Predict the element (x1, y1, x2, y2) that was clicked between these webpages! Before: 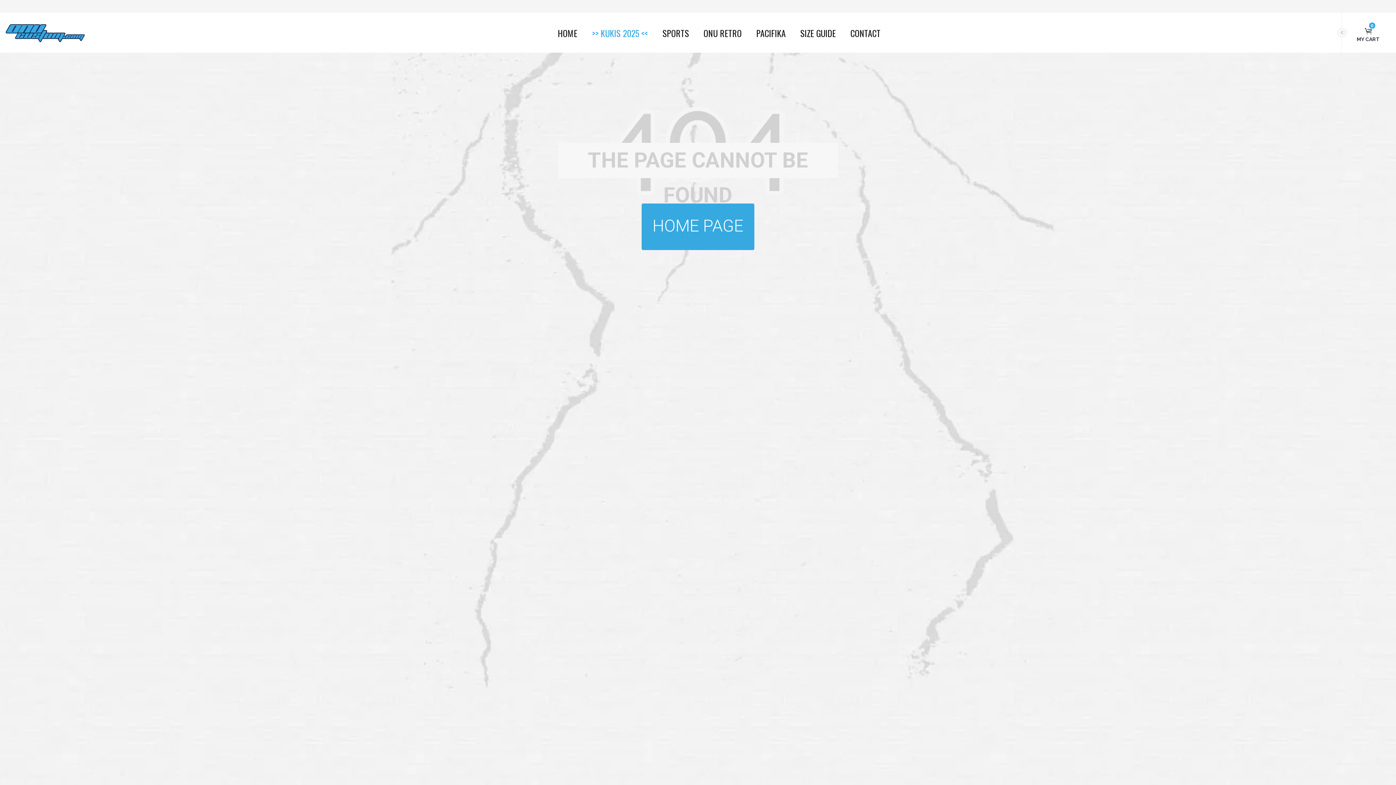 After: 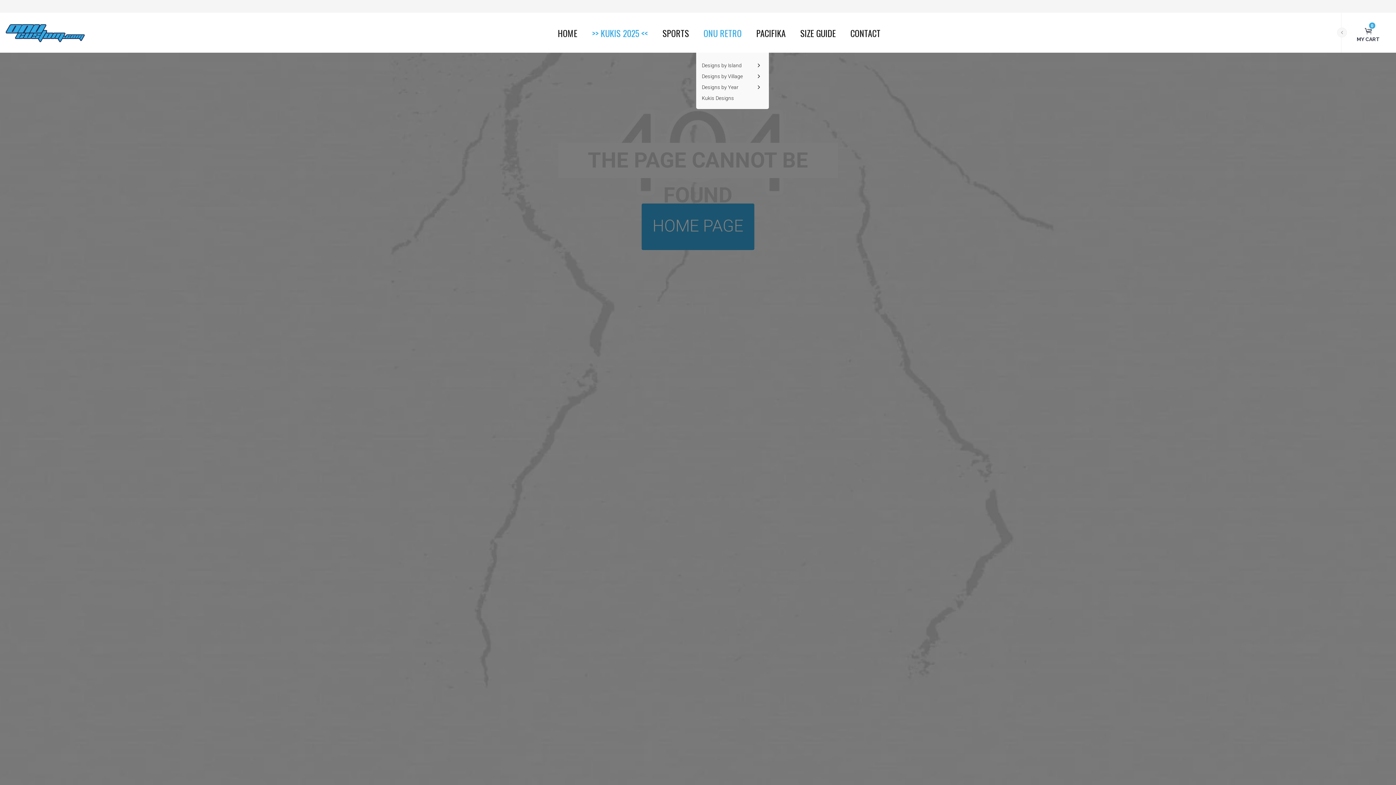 Action: label: ONU RETRO bbox: (696, 20, 749, 52)